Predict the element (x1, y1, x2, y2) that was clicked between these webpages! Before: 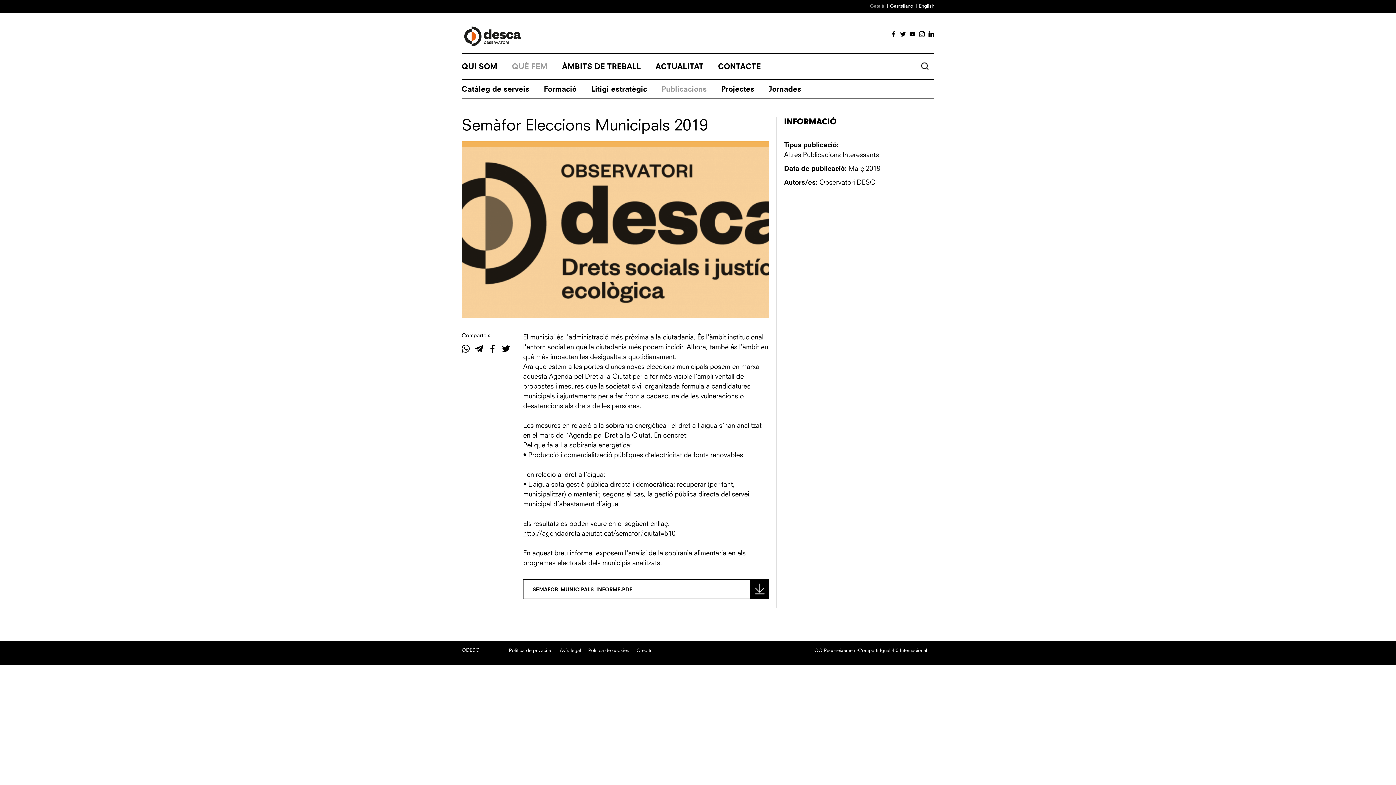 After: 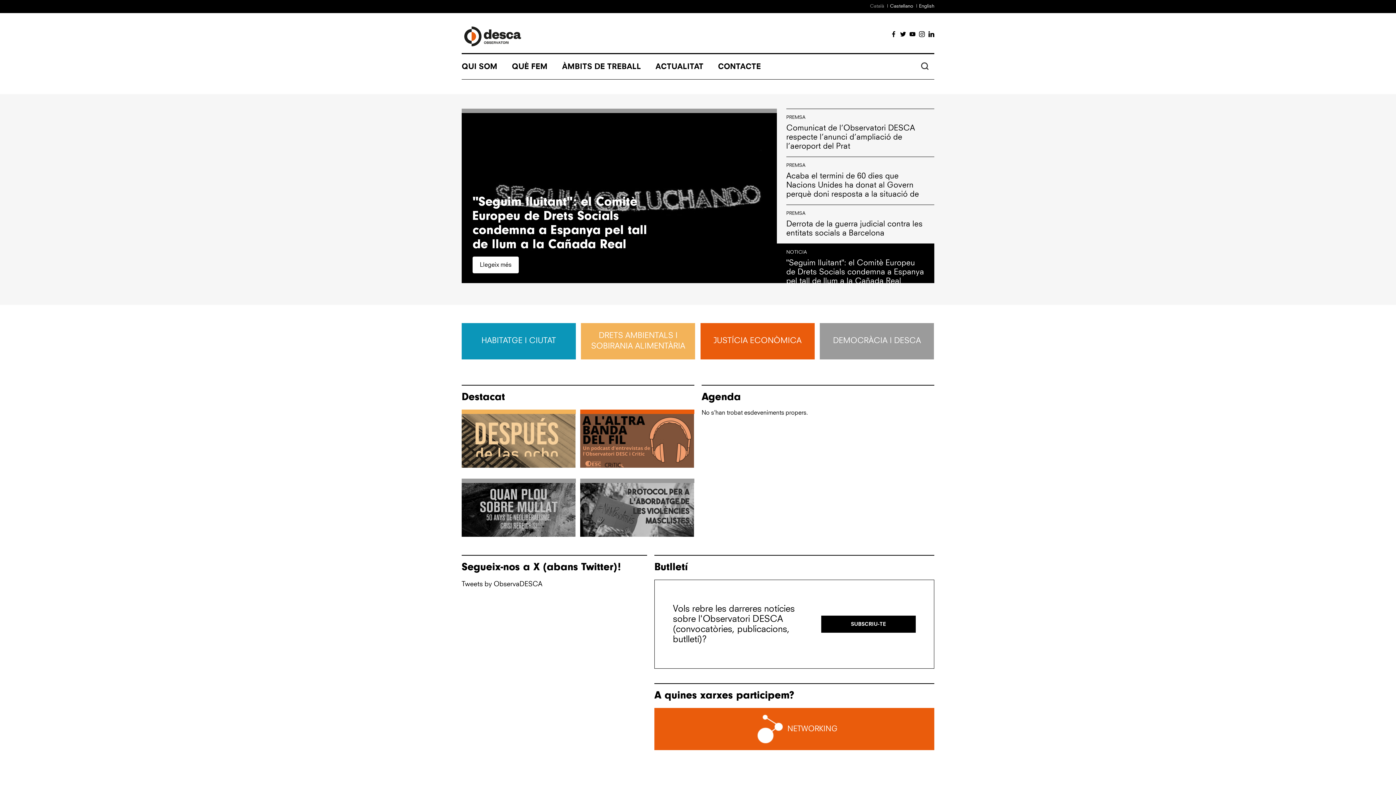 Action: bbox: (461, 648, 479, 652) label: ODESC